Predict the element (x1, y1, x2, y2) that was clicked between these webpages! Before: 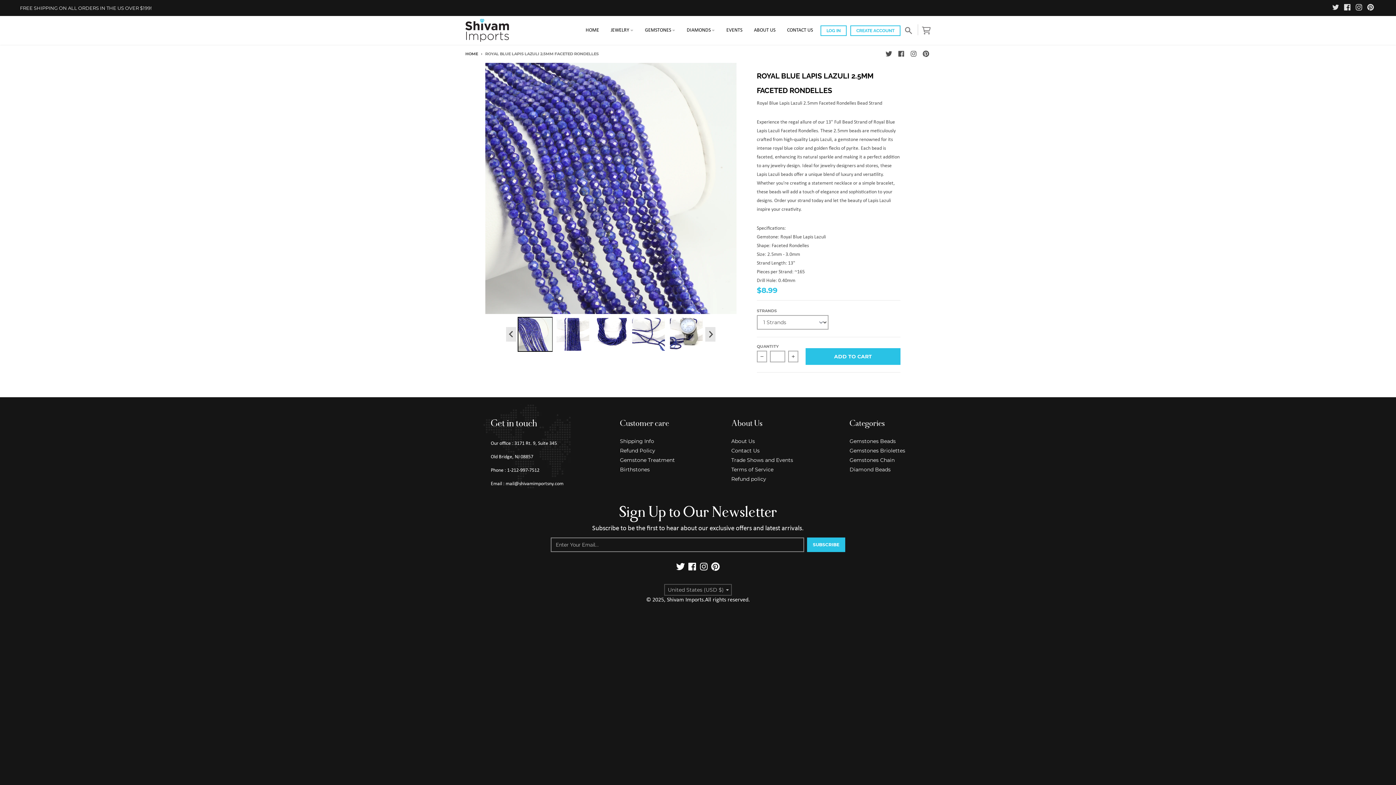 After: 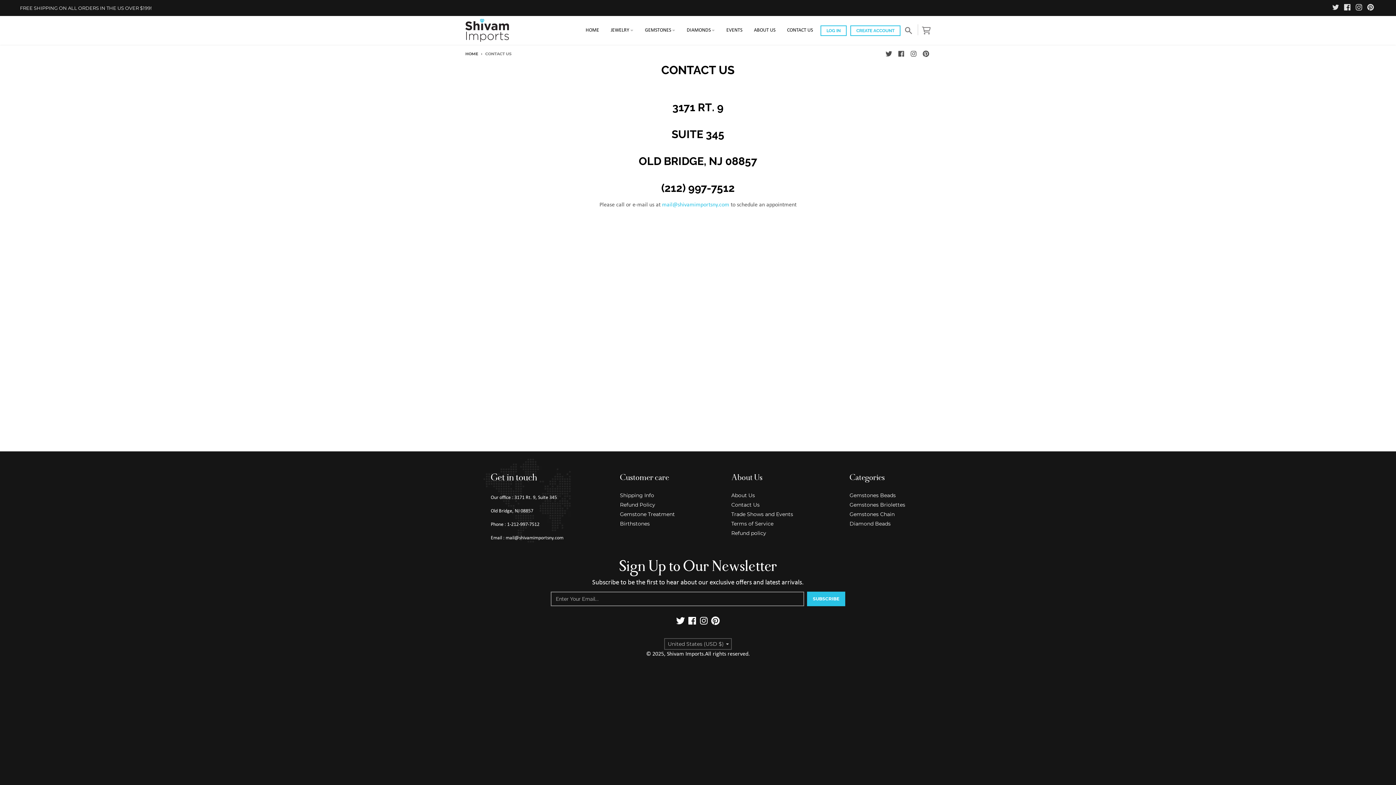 Action: label: Contact Us bbox: (731, 447, 759, 454)